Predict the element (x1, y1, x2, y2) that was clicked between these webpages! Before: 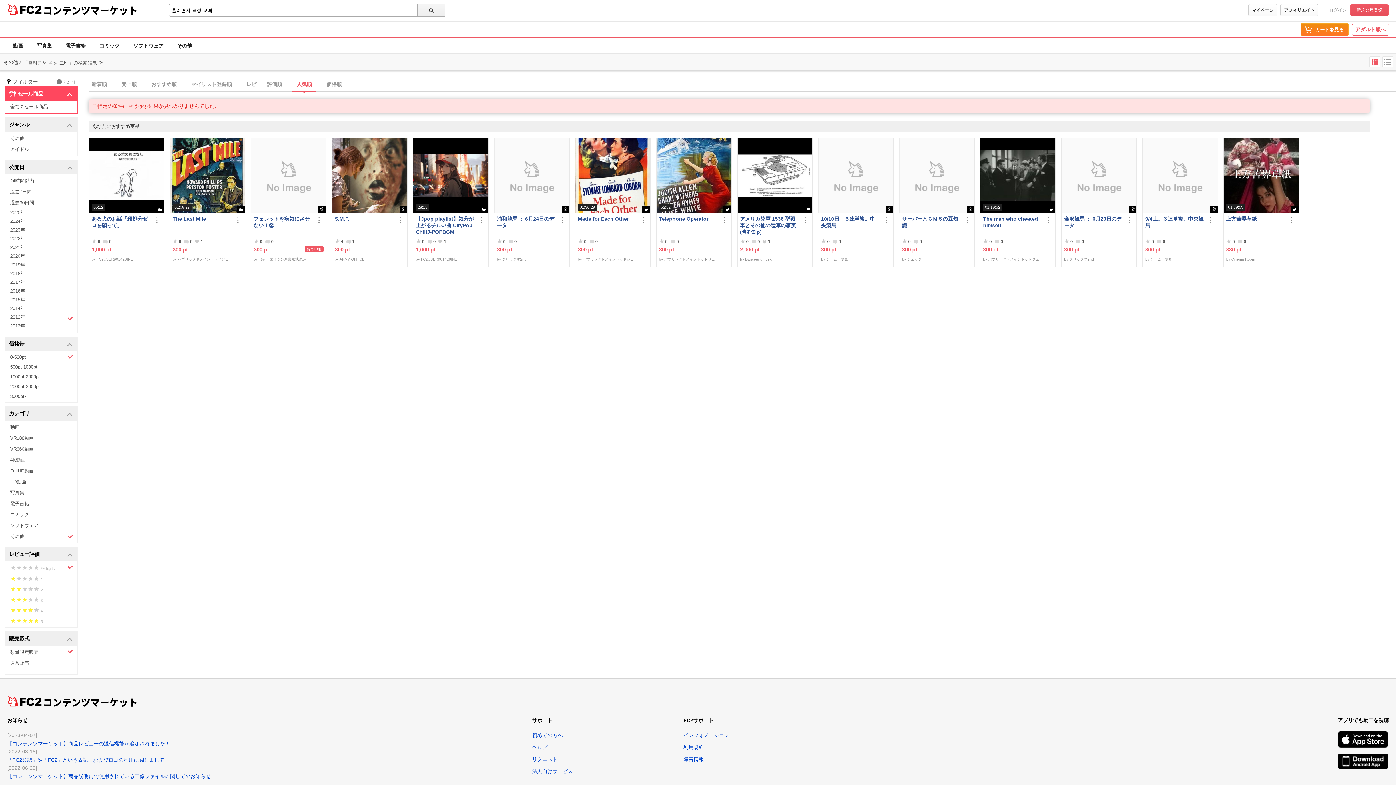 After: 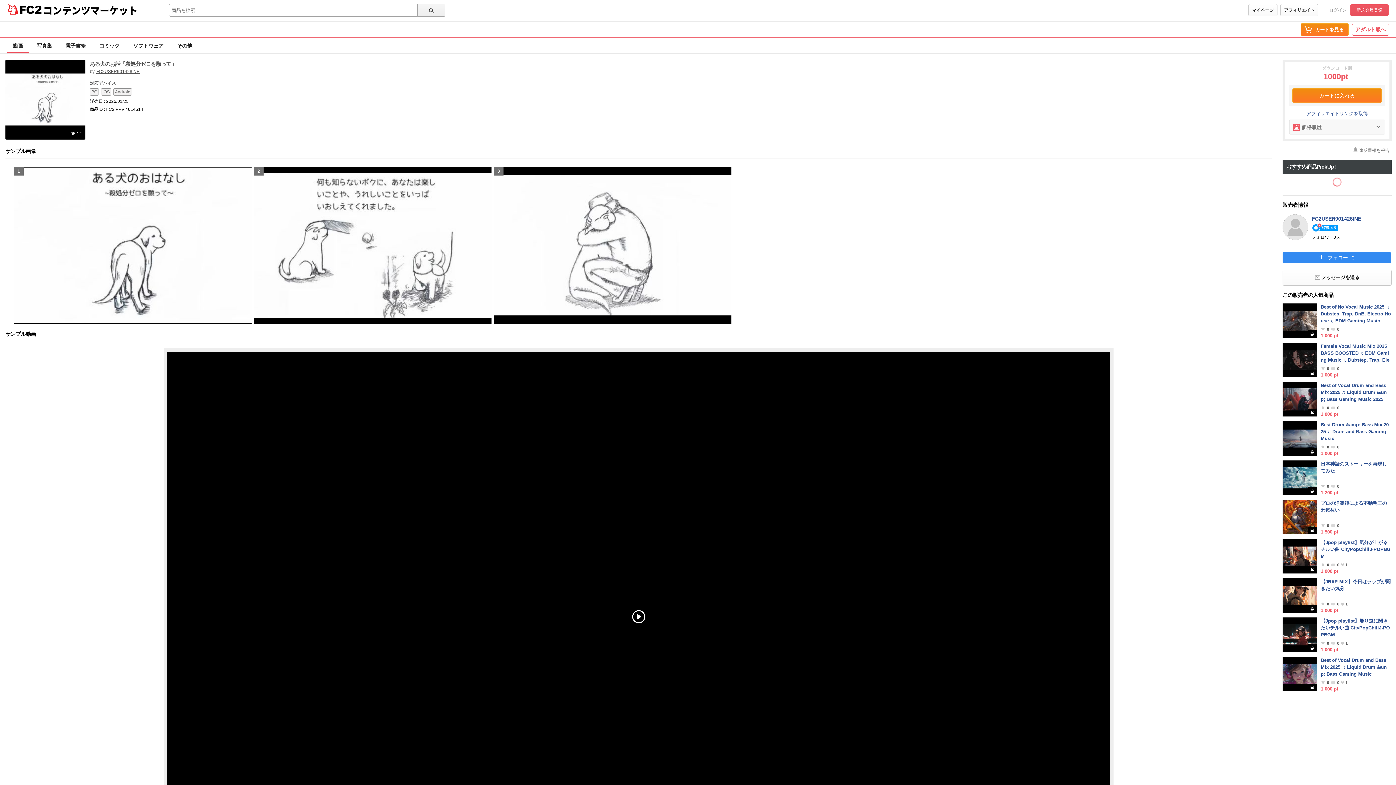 Action: bbox: (91, 215, 150, 235) label: ある犬のお話「殺処分ゼロを願って」